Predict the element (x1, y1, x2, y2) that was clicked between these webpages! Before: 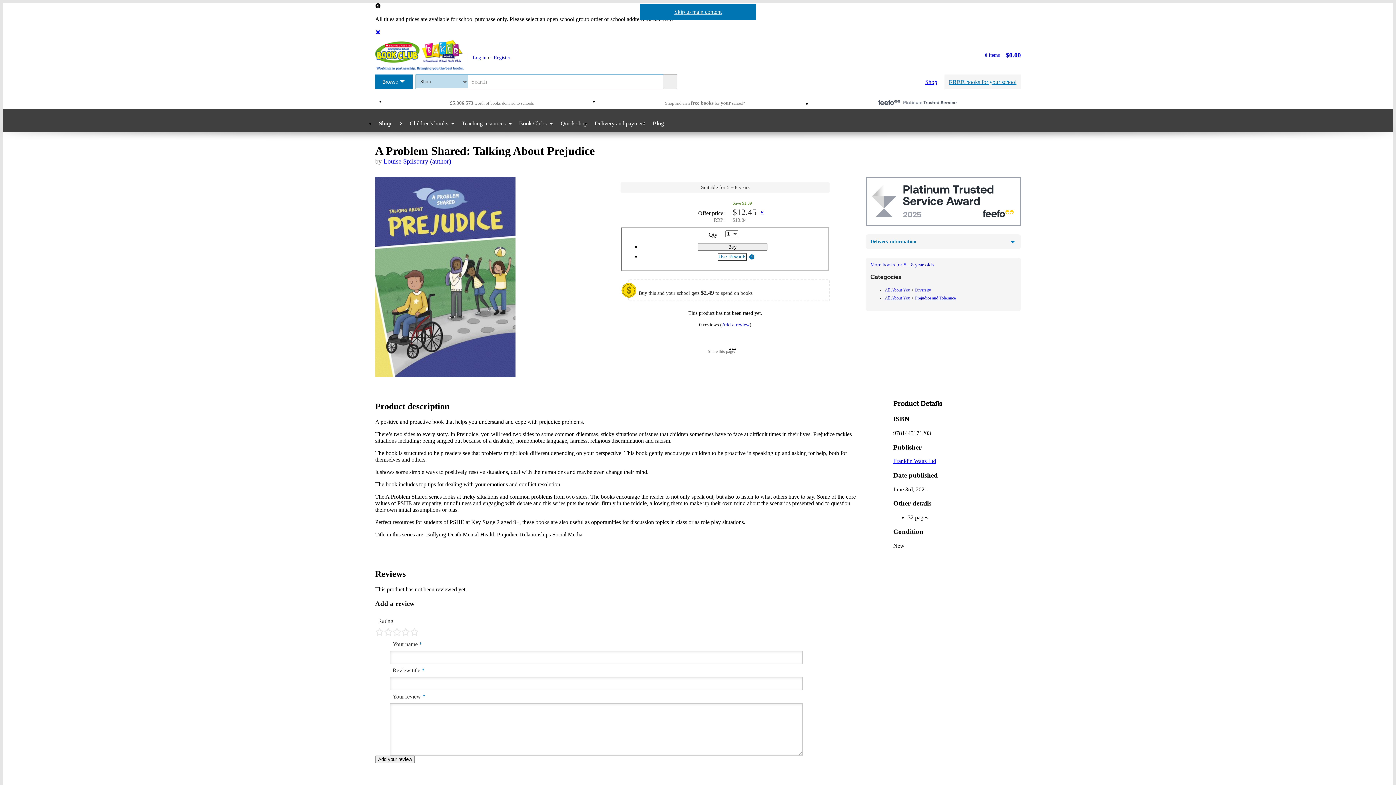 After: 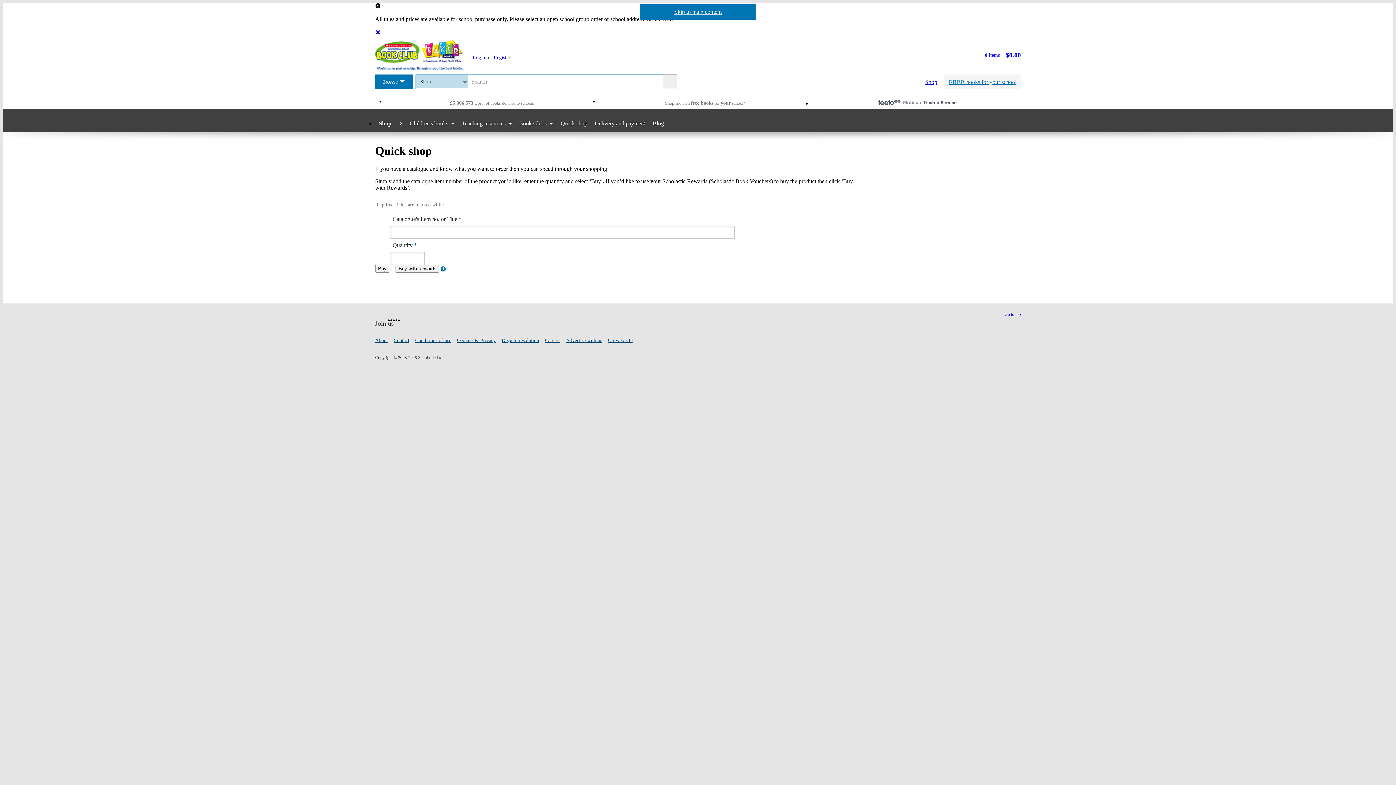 Action: bbox: (557, 114, 591, 132) label: Quick shop